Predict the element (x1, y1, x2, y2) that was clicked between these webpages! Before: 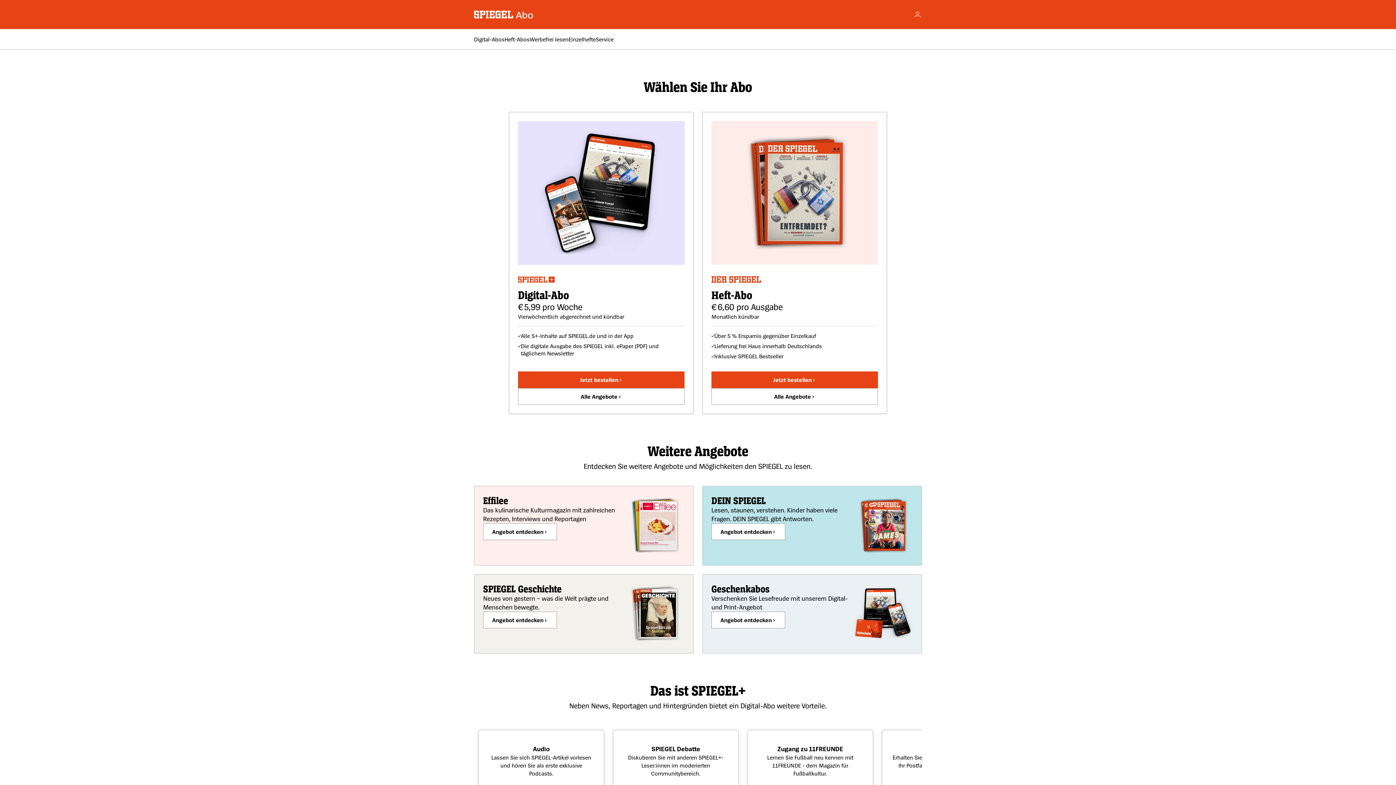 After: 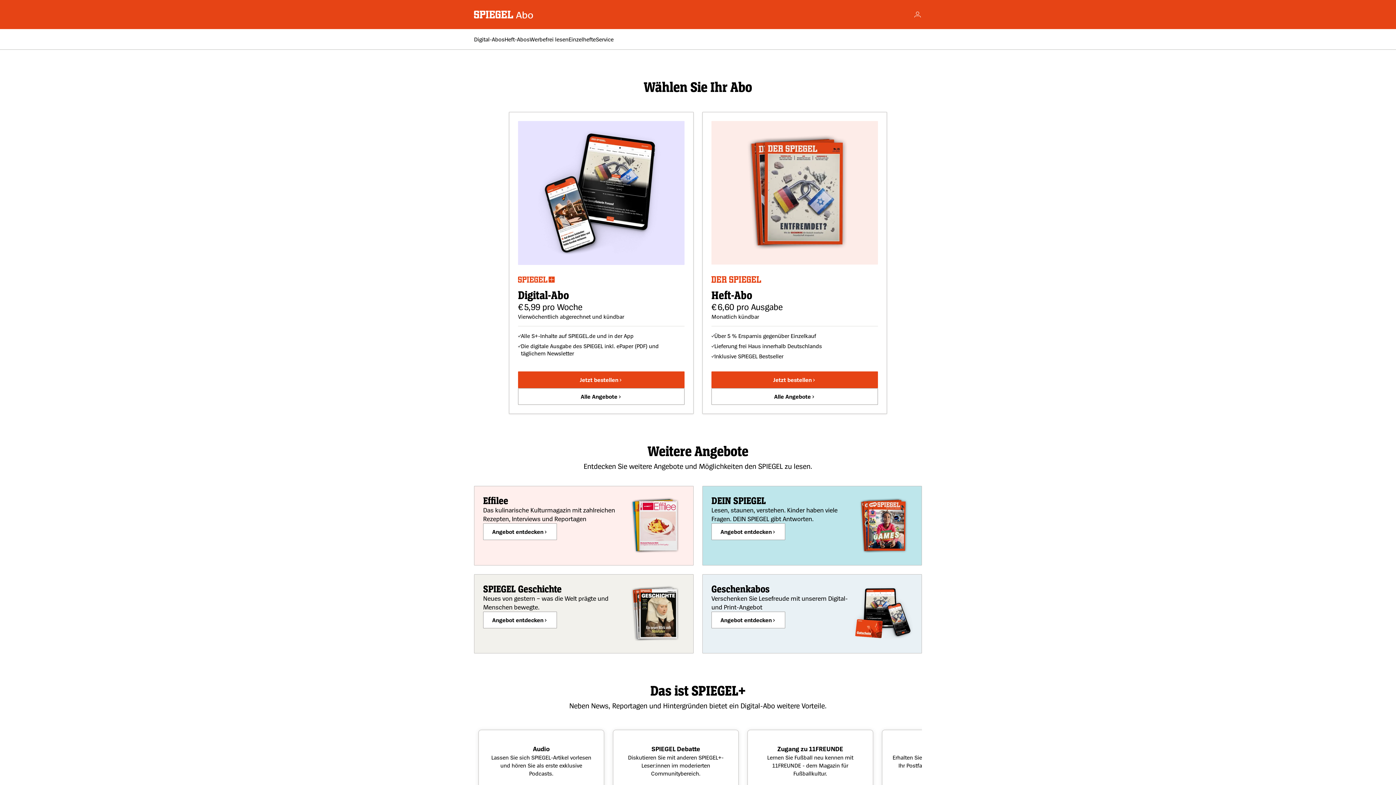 Action: label: Zur Startseite wechseln bbox: (474, 10, 534, 18)